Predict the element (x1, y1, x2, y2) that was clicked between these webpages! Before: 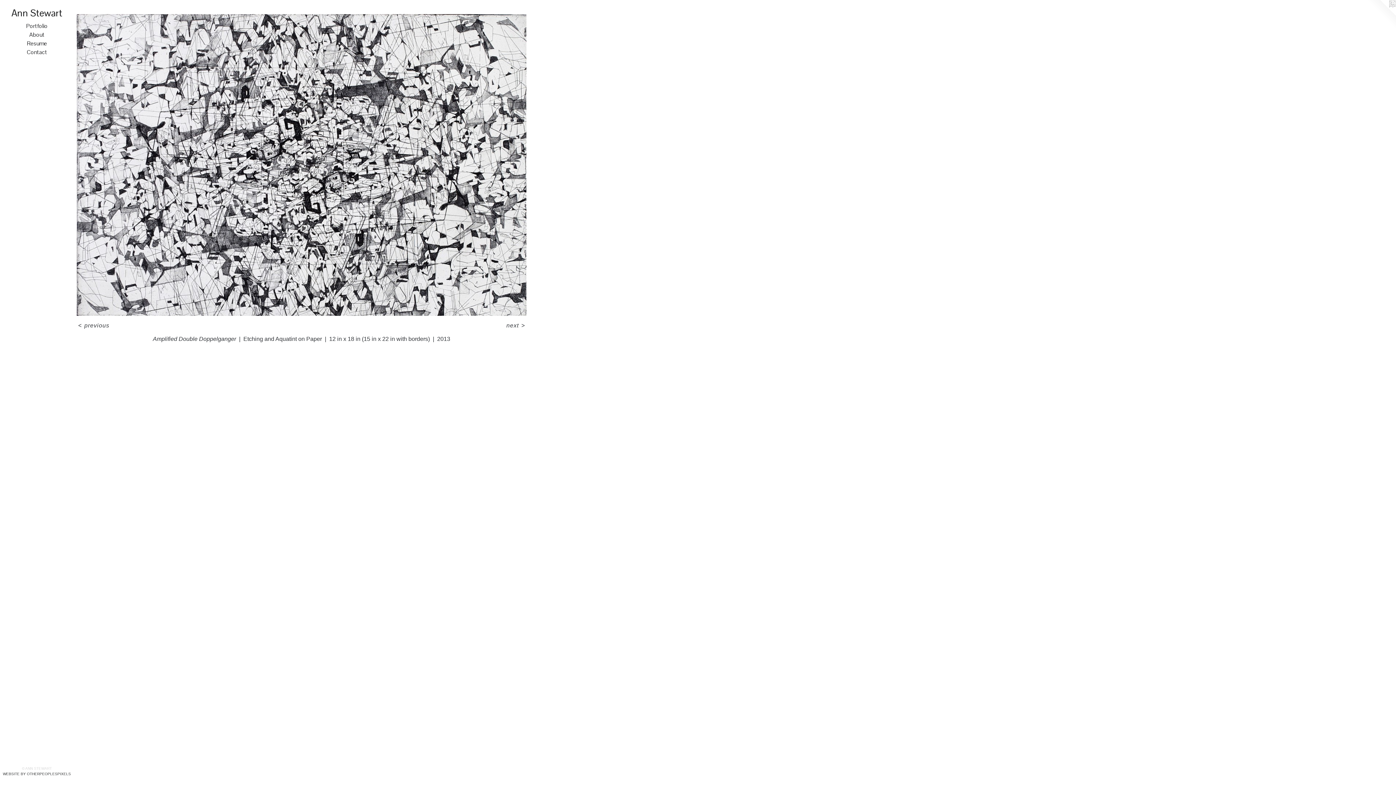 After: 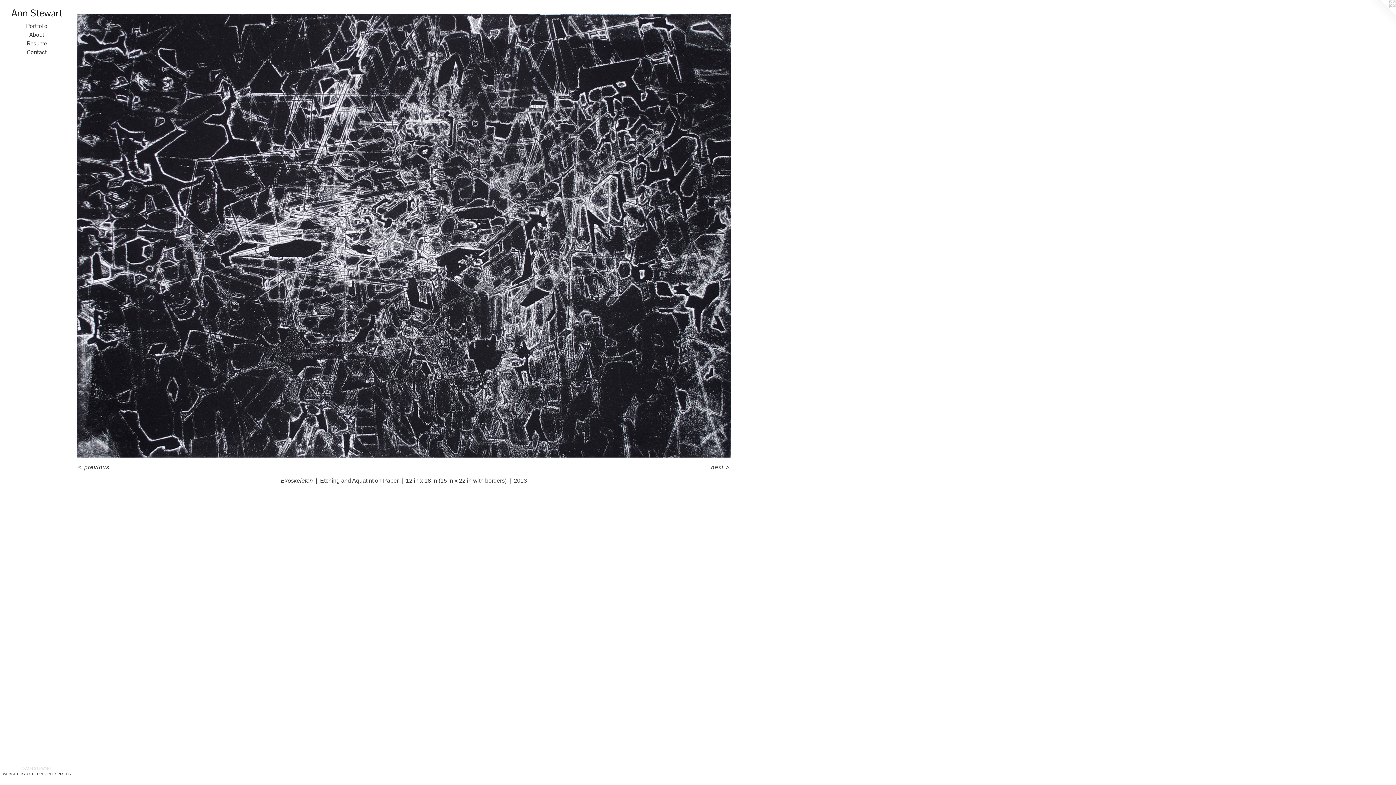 Action: bbox: (76, 14, 526, 316)